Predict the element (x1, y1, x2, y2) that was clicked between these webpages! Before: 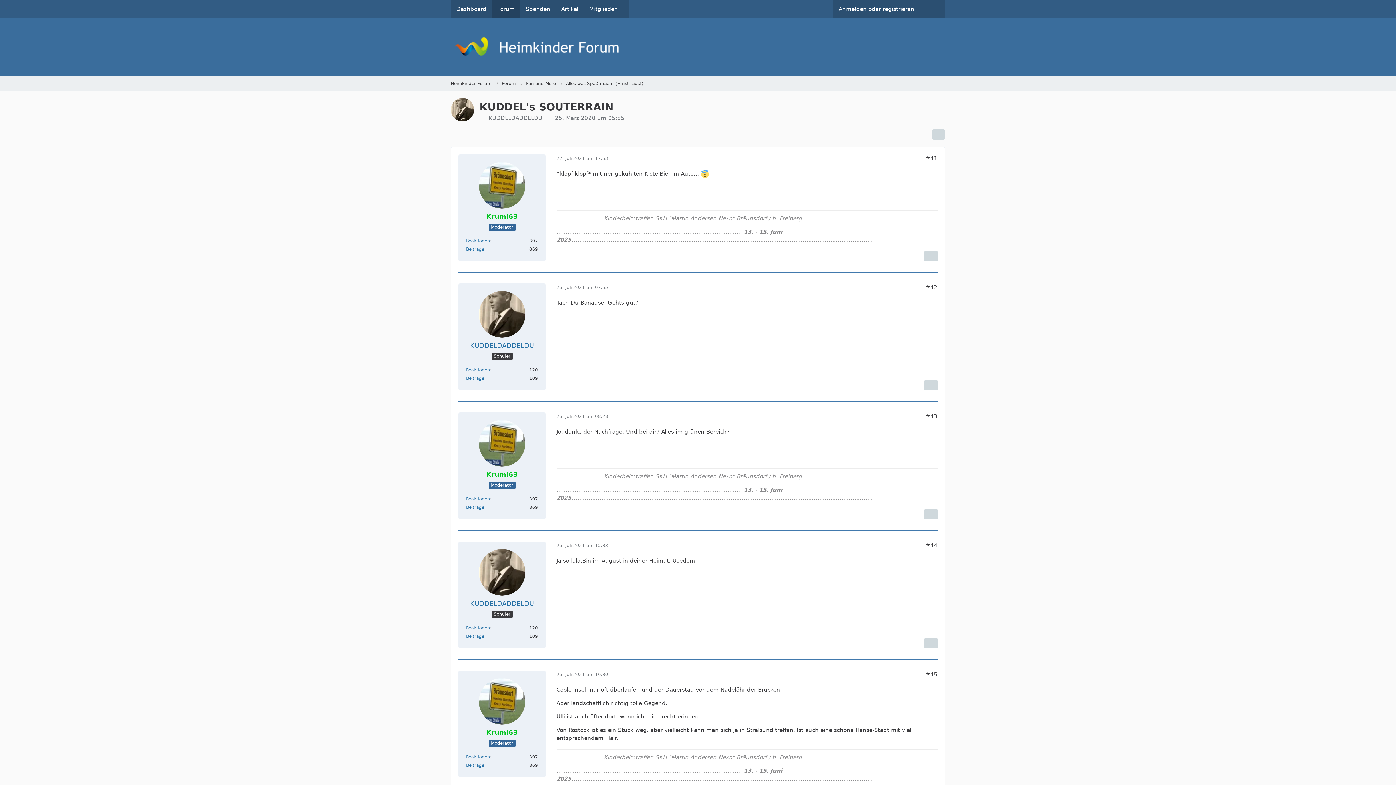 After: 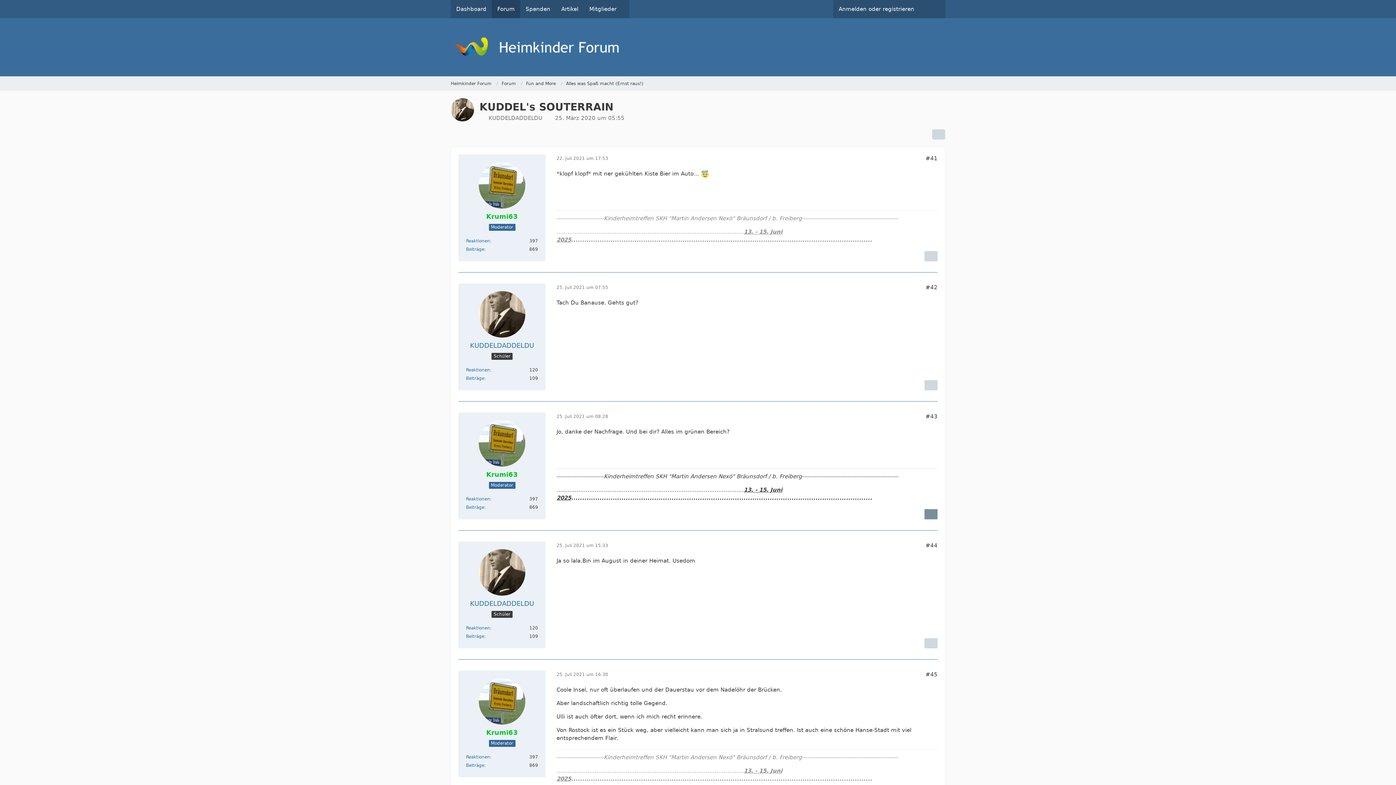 Action: bbox: (924, 509, 937, 519)